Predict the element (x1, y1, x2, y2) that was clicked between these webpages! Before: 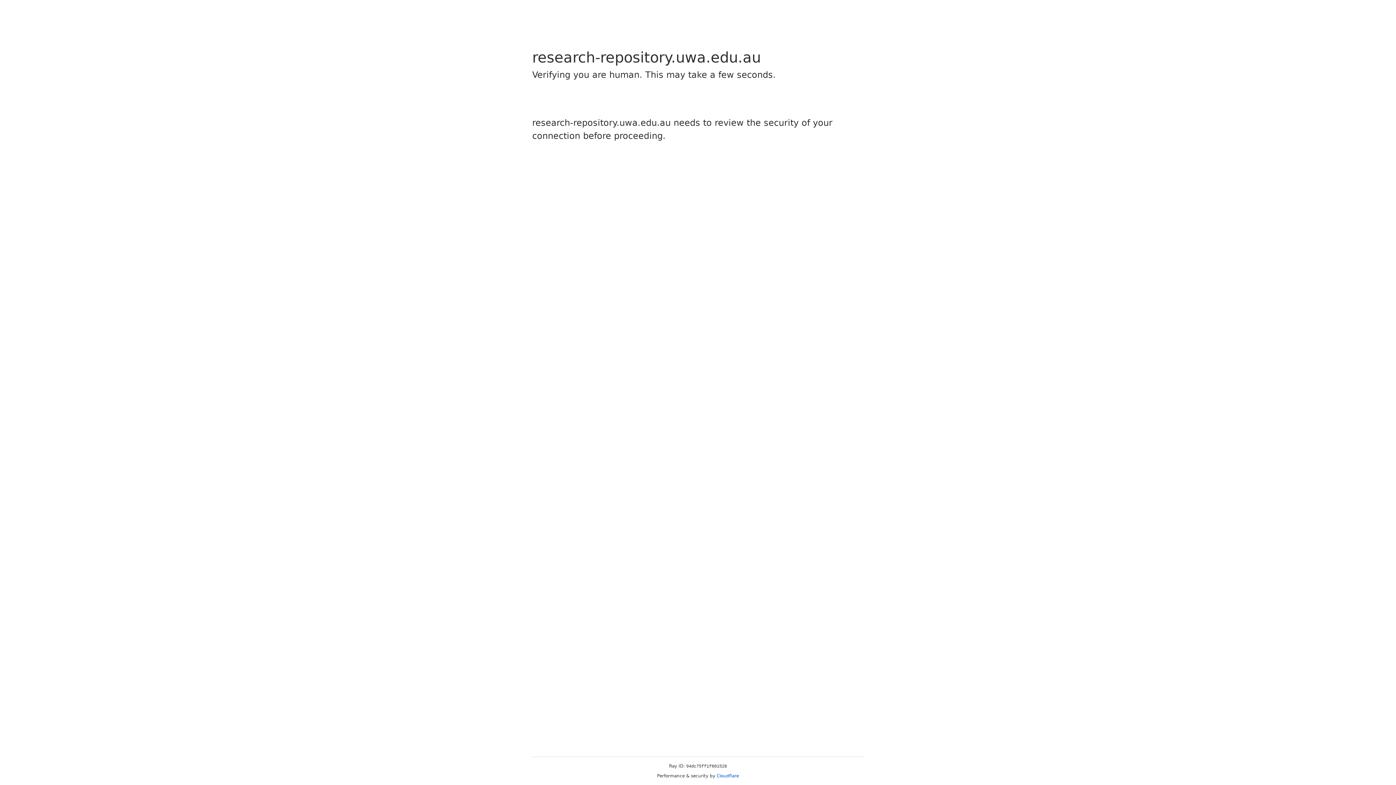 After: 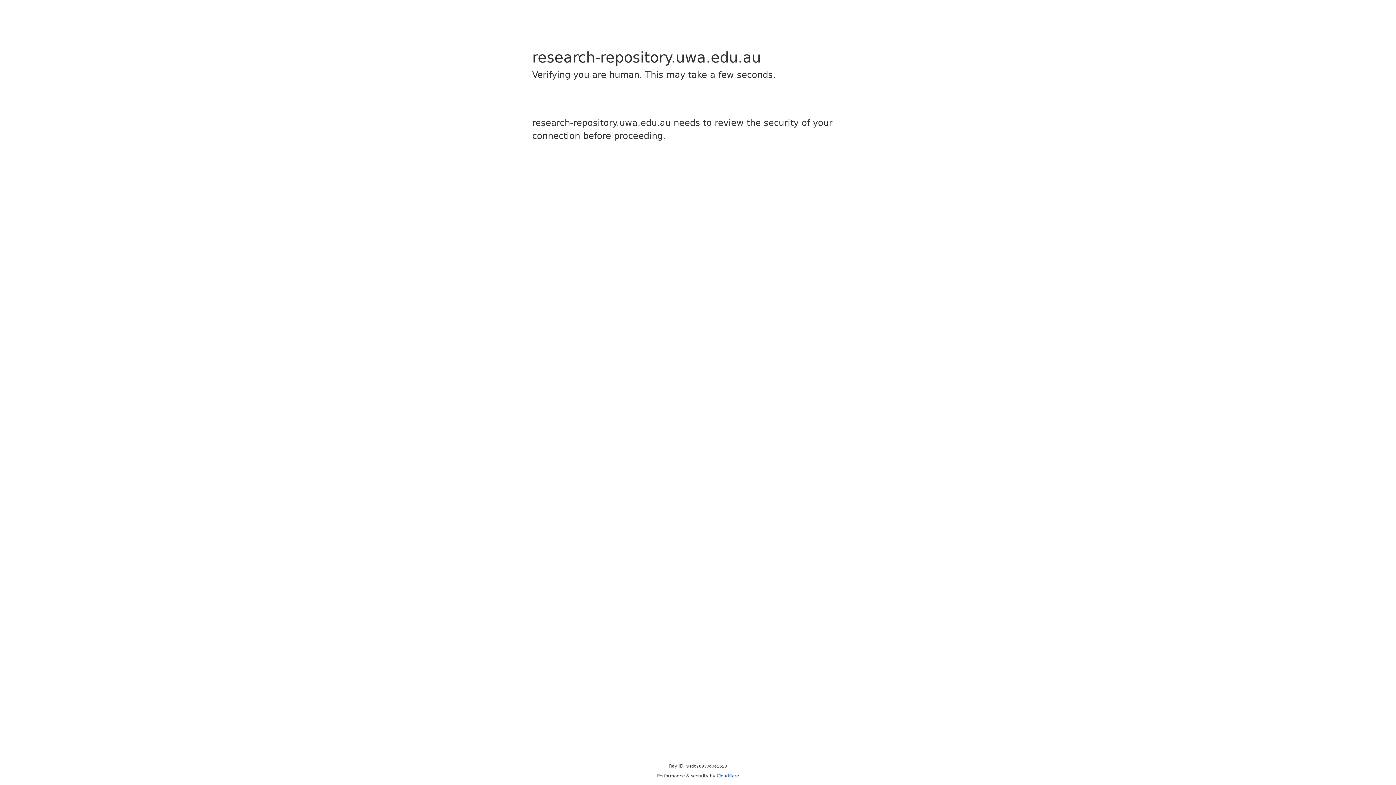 Action: label: Cloudflare bbox: (716, 773, 739, 778)